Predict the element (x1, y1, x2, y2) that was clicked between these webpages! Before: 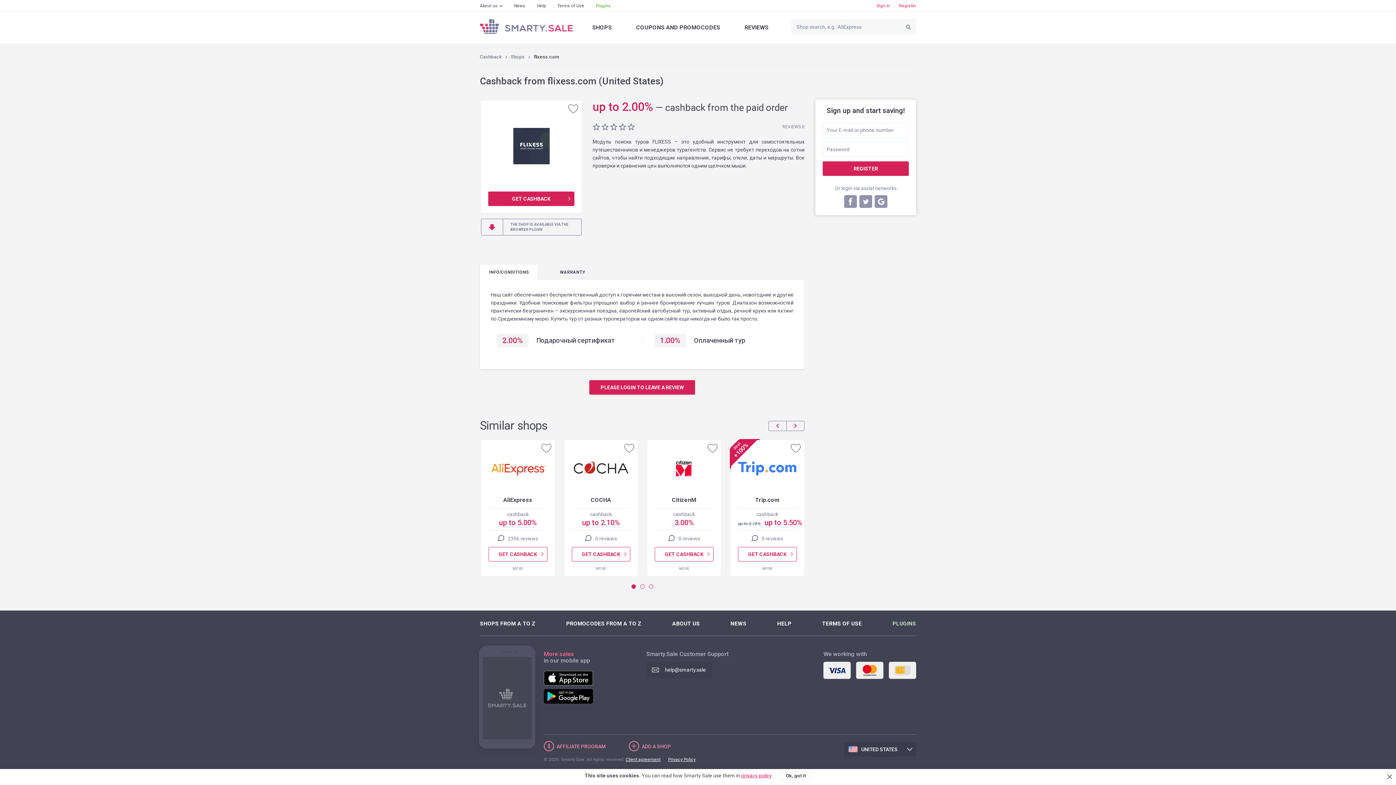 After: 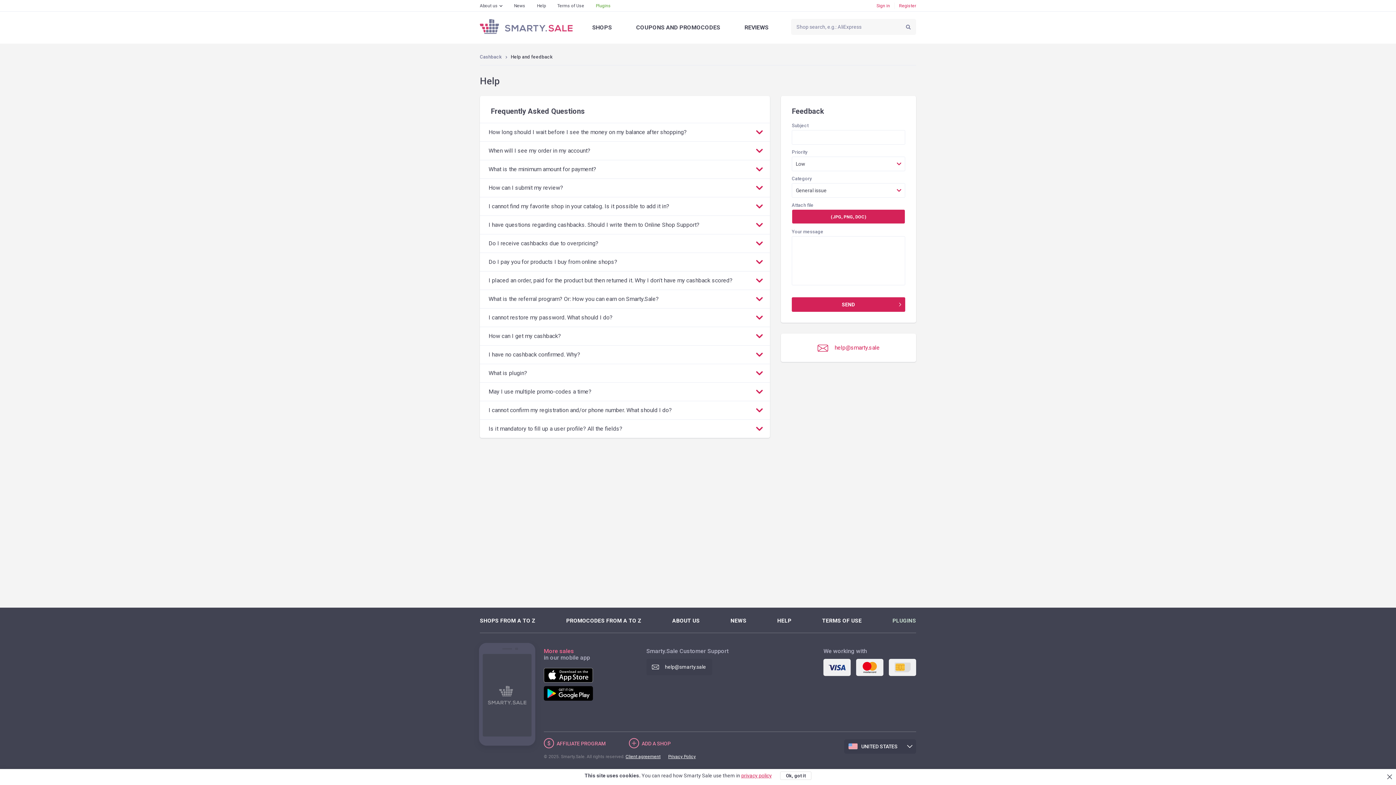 Action: label: Help bbox: (537, 3, 545, 8)